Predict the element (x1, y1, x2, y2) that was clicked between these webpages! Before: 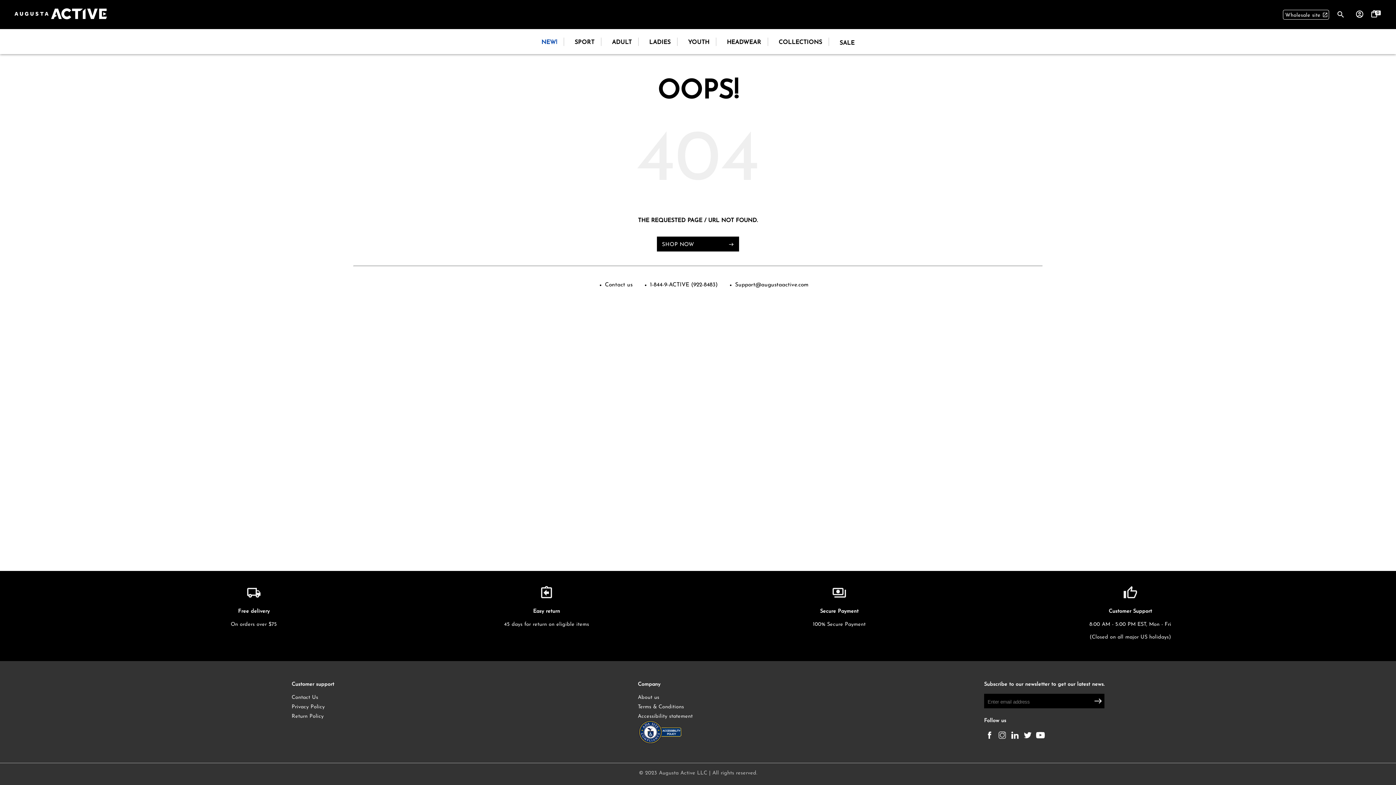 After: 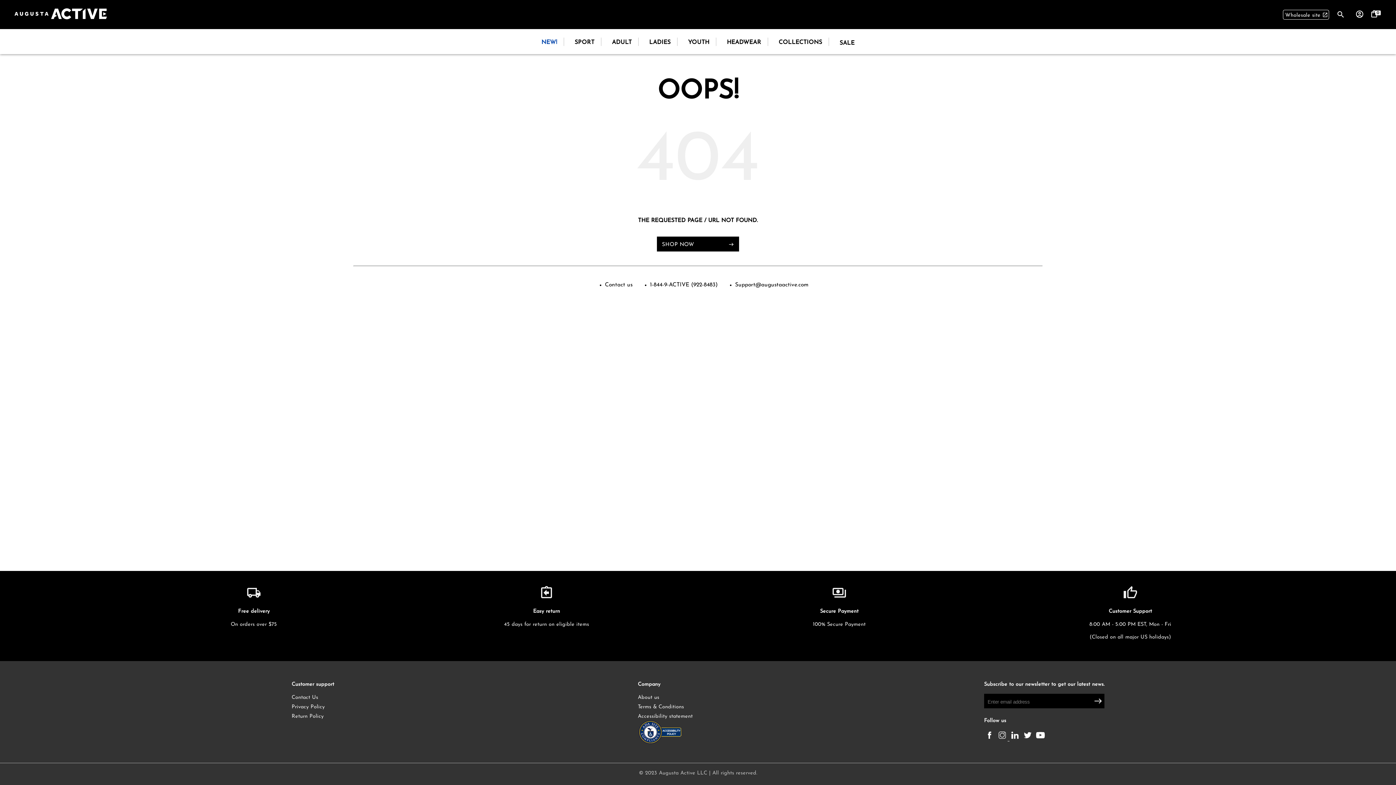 Action: bbox: (997, 737, 1009, 742) label:  